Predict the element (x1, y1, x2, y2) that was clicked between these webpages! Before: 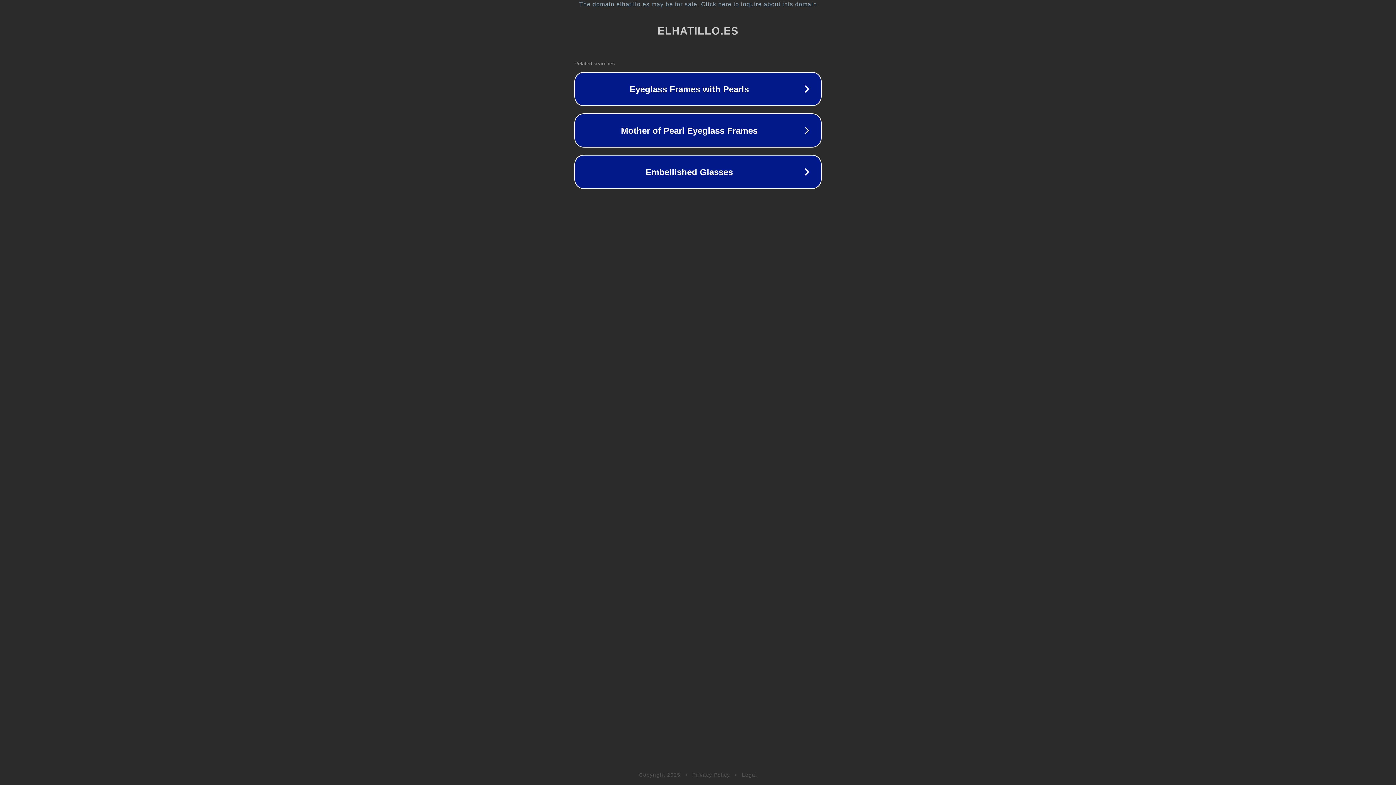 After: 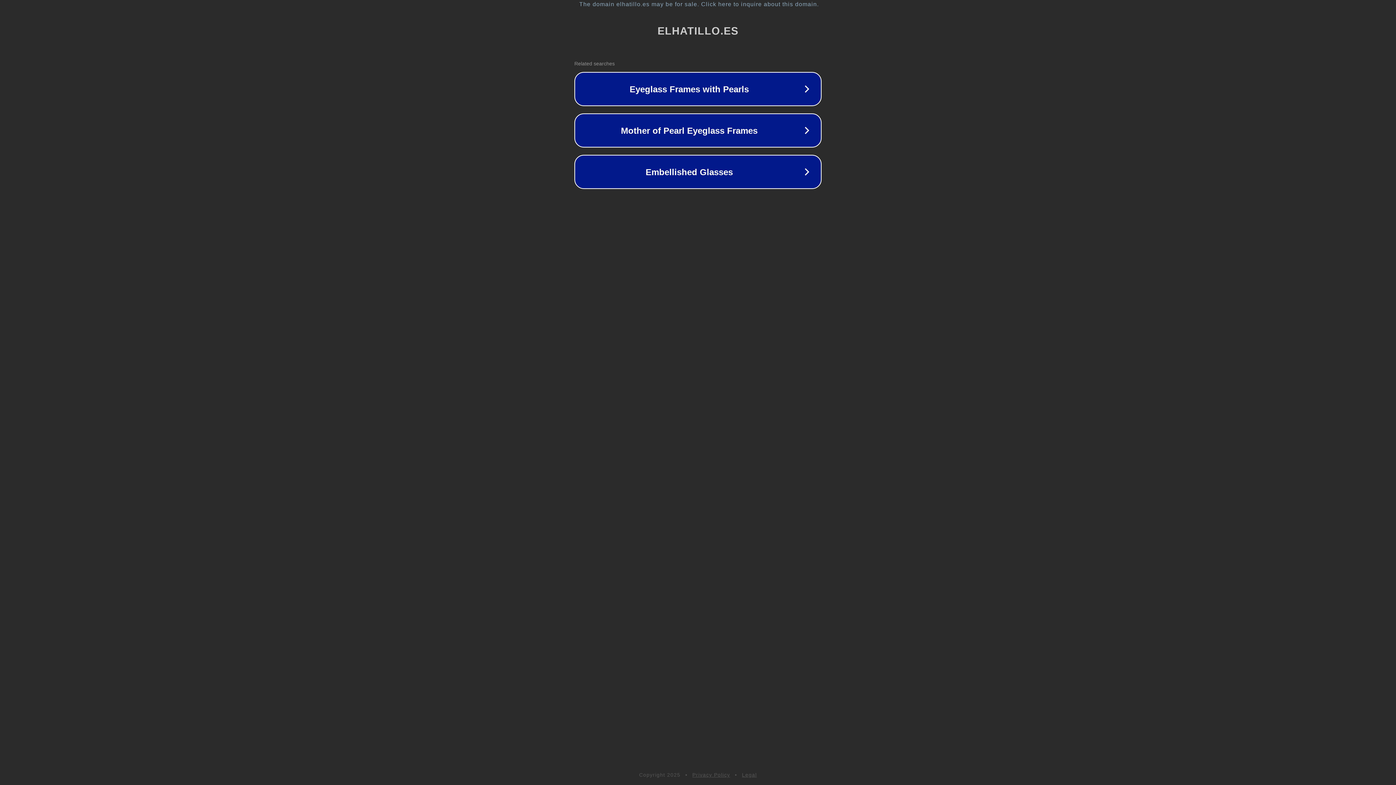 Action: label: Privacy Policy bbox: (692, 772, 730, 778)